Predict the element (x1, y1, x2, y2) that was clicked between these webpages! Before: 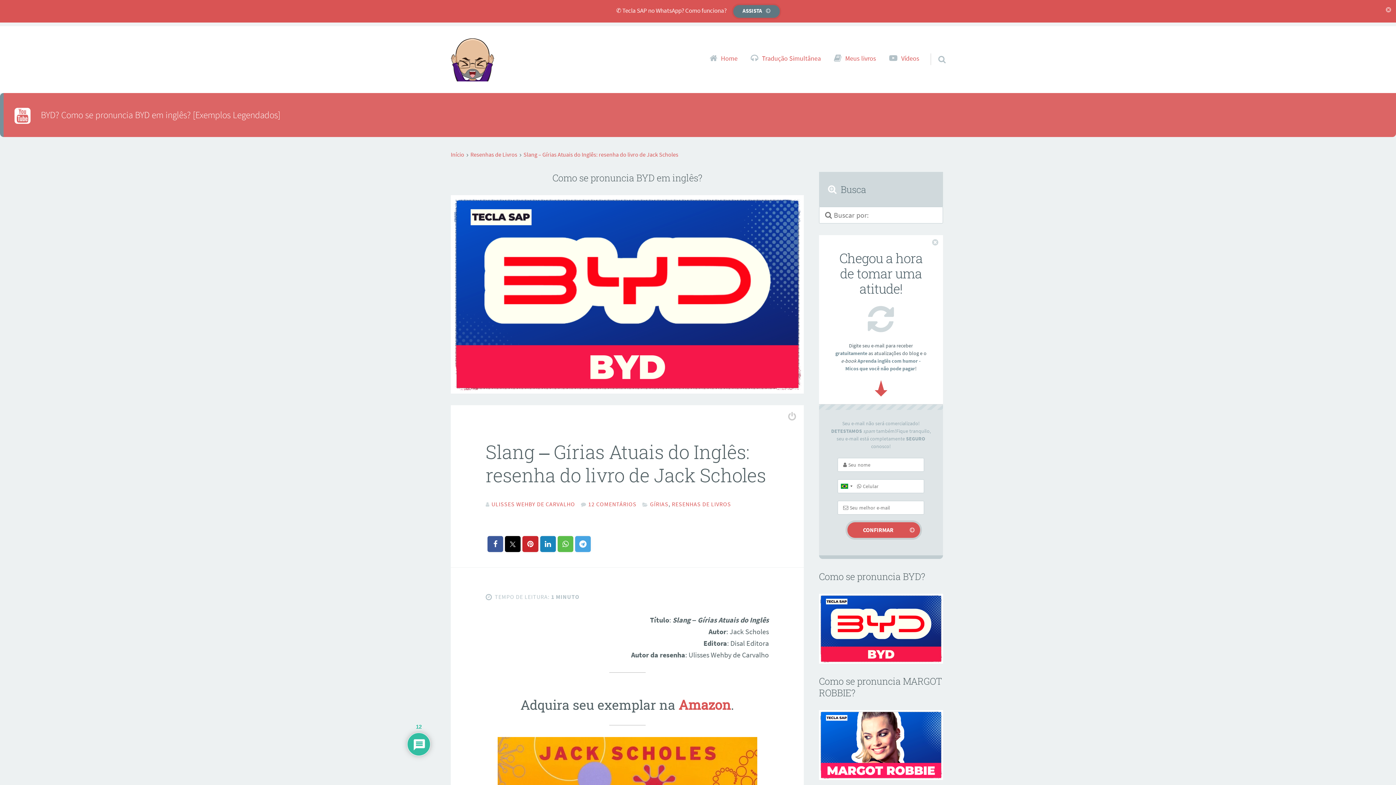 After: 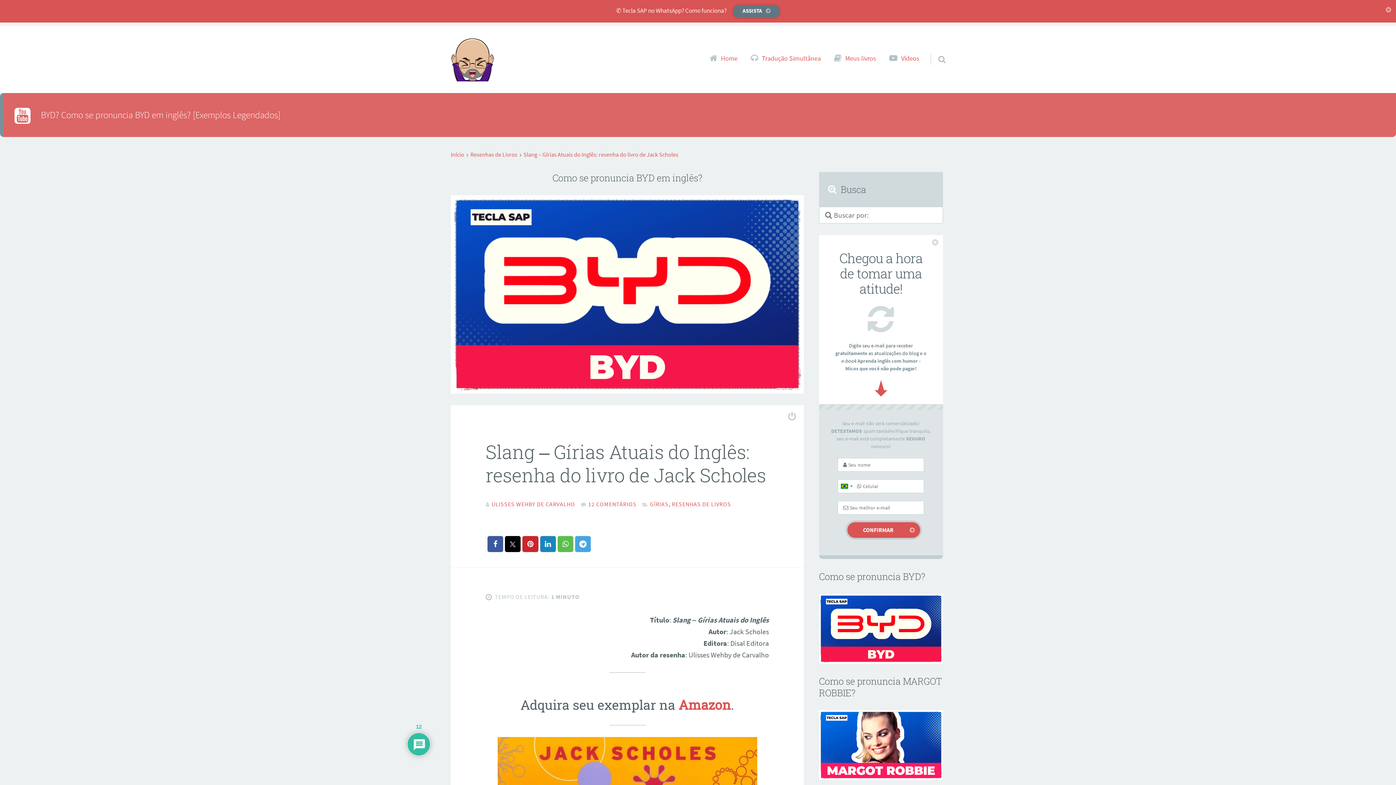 Action: bbox: (450, 195, 804, 393)